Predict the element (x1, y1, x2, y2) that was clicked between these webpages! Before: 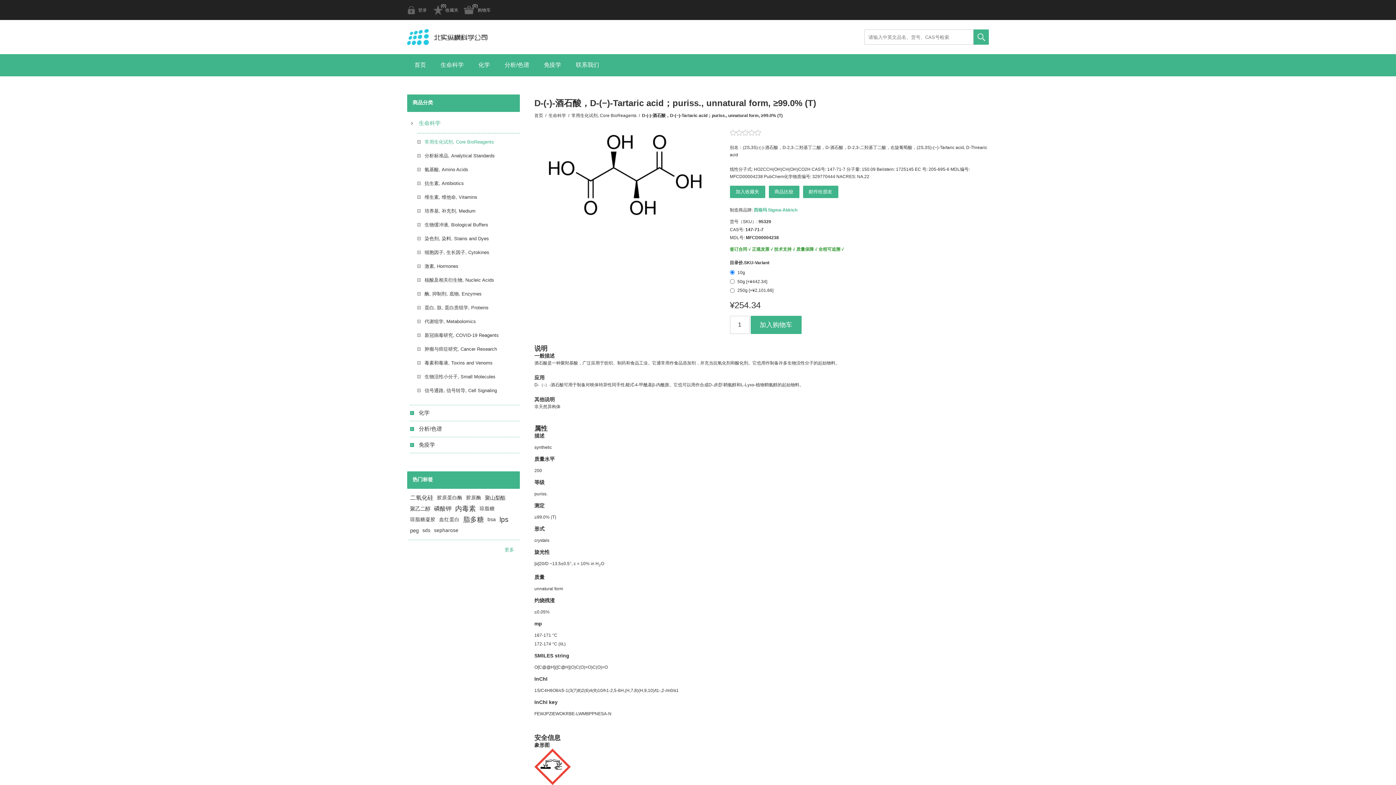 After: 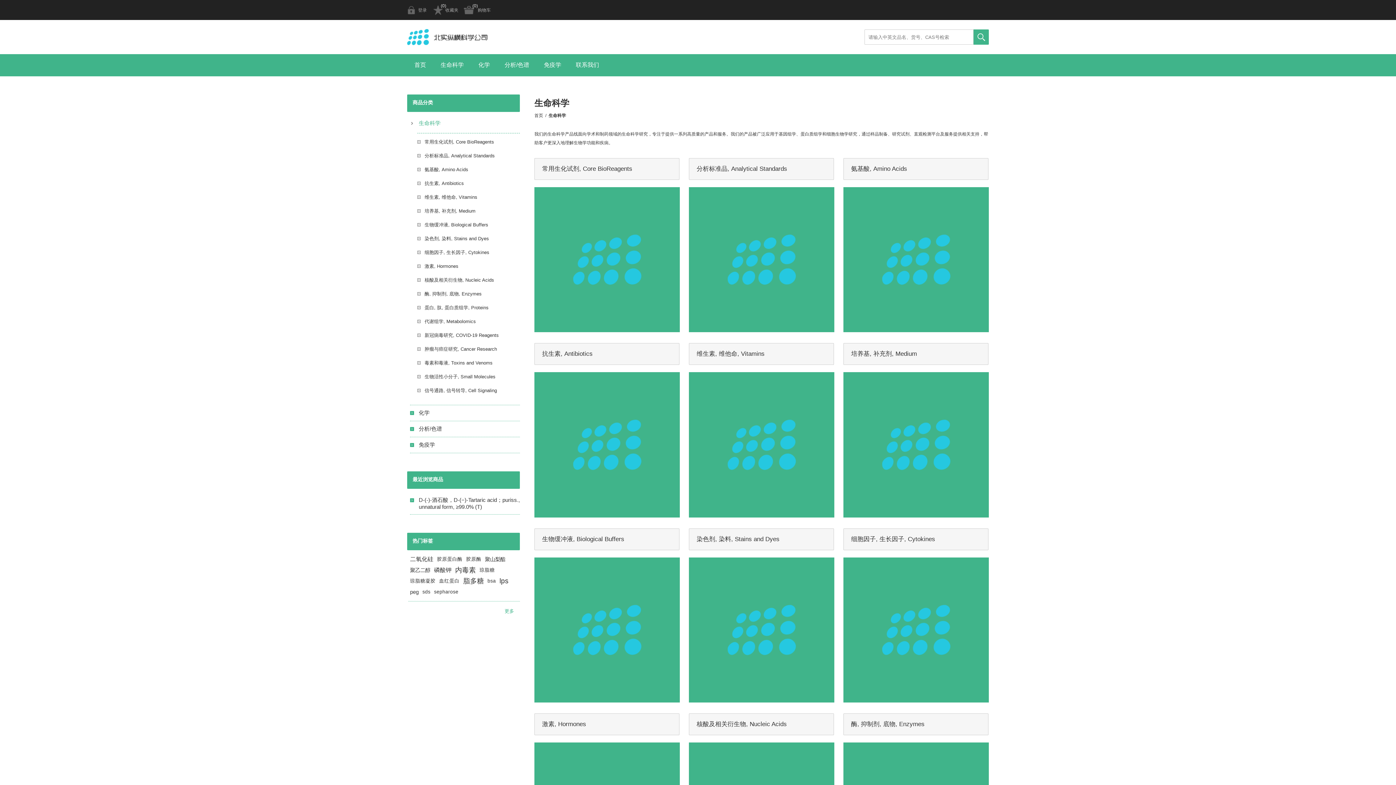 Action: bbox: (410, 115, 520, 131) label: 生命科学